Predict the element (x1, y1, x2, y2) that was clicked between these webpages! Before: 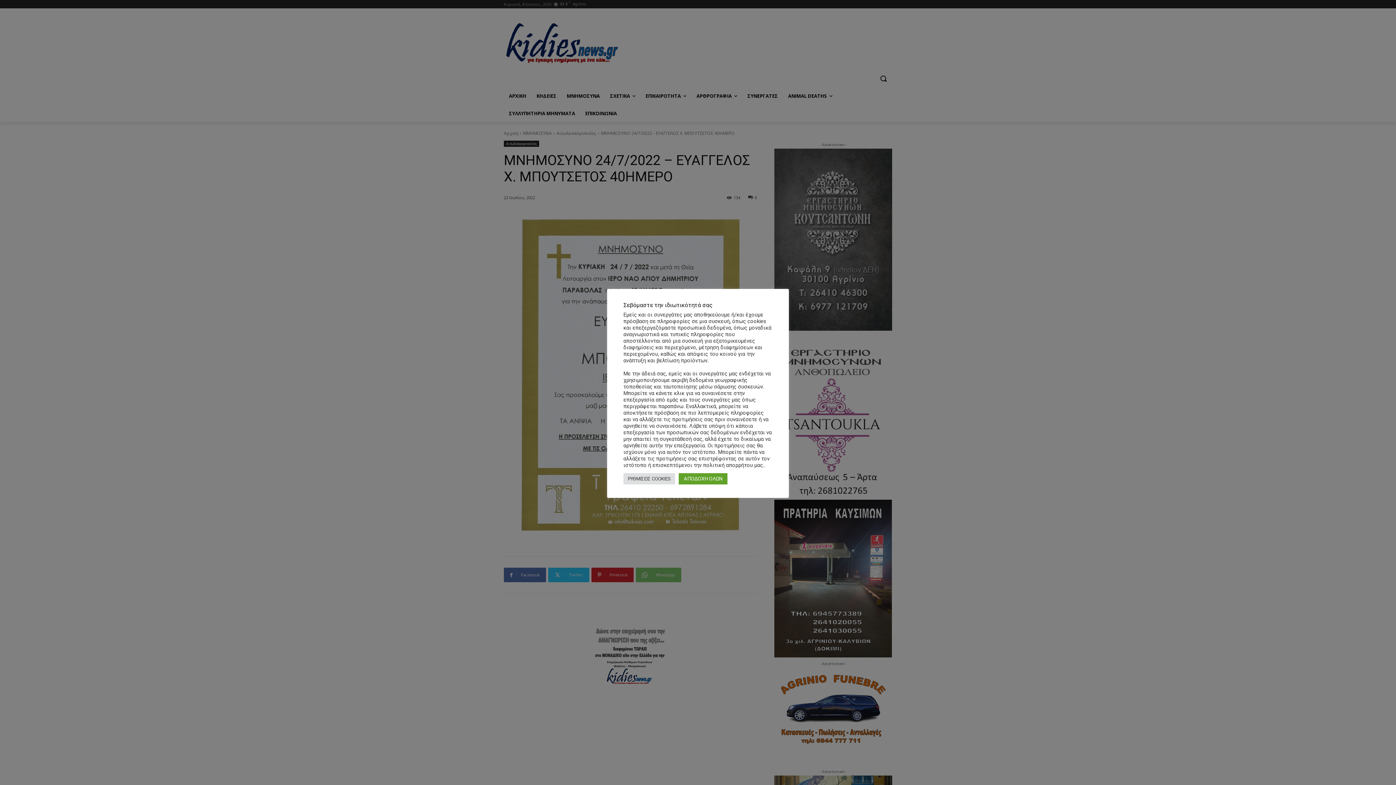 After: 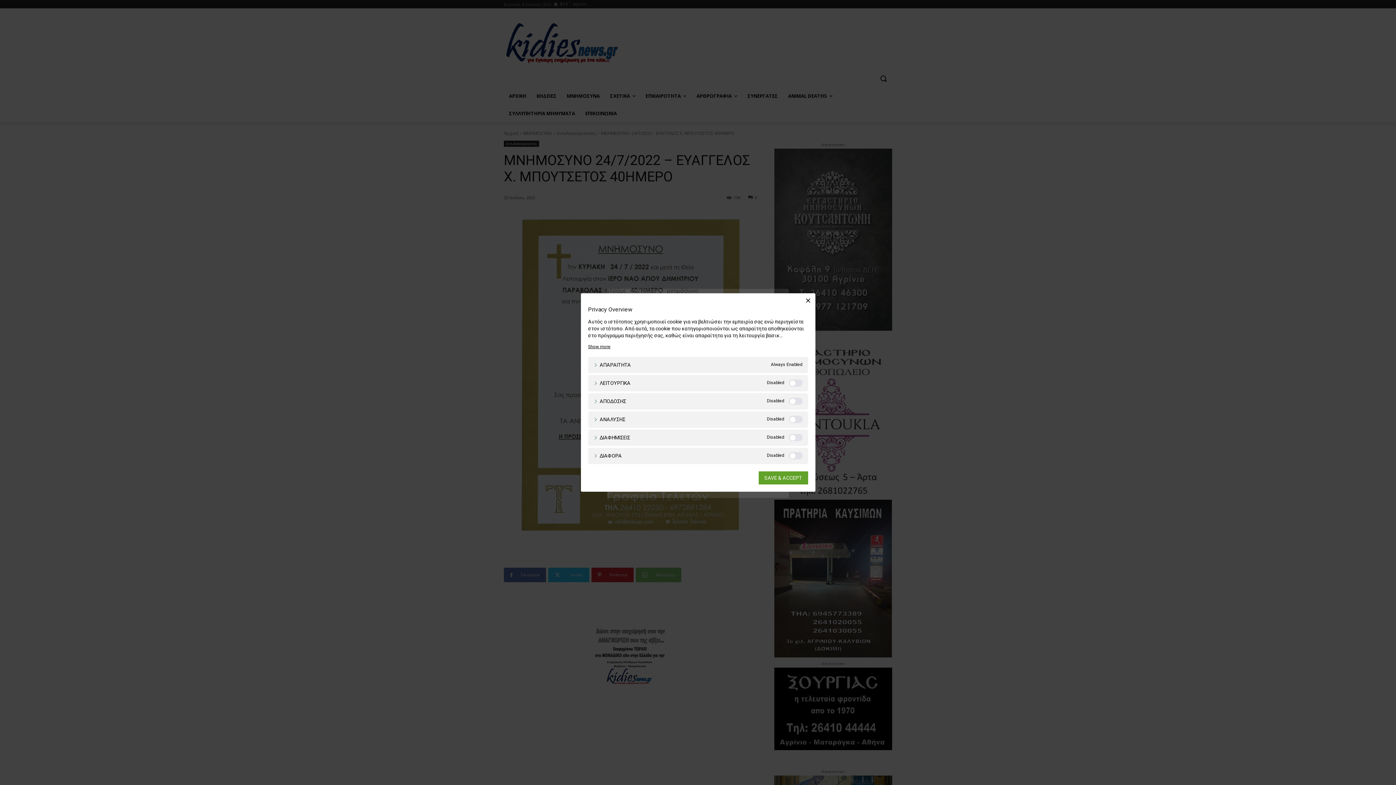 Action: bbox: (623, 473, 675, 484) label: ΡΥΘΜΙΣΕΙΣ COOKIES